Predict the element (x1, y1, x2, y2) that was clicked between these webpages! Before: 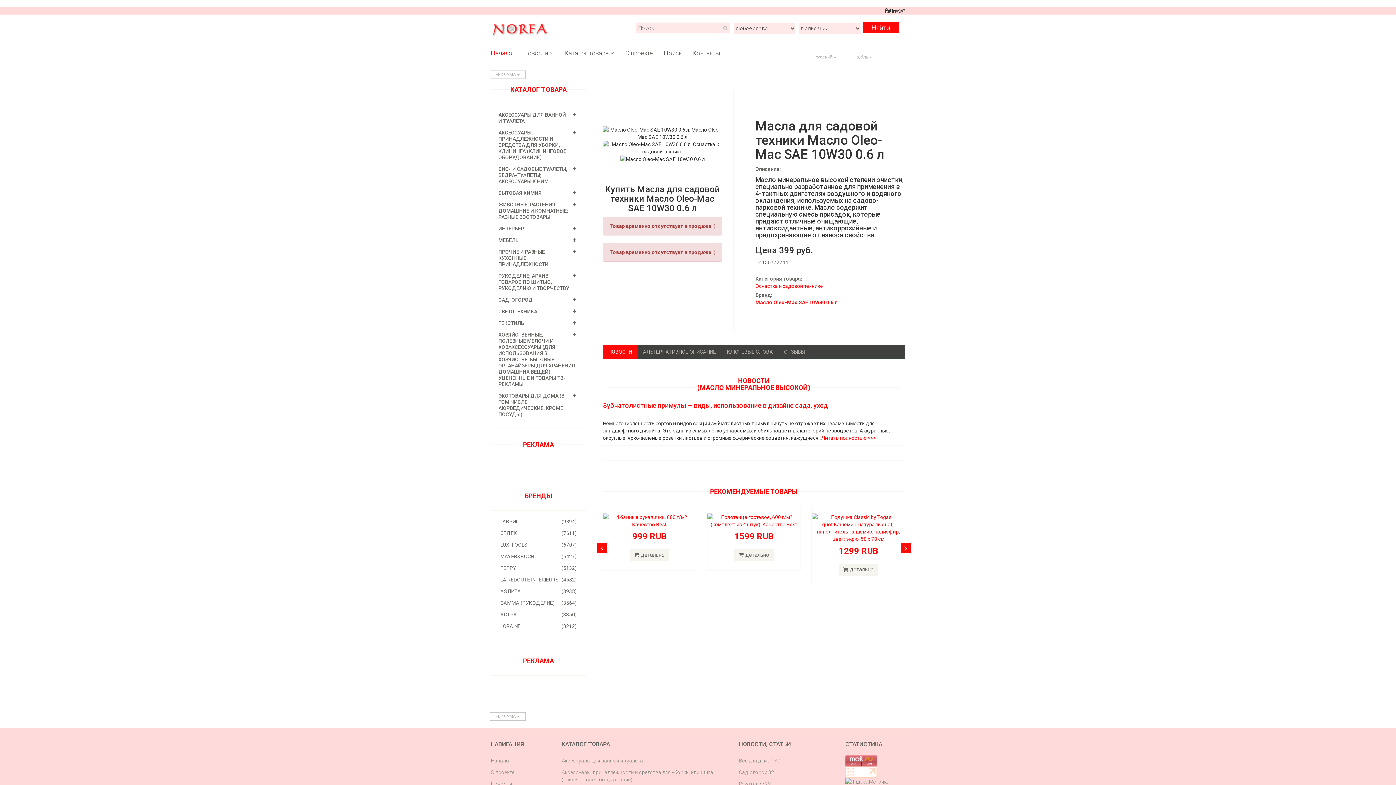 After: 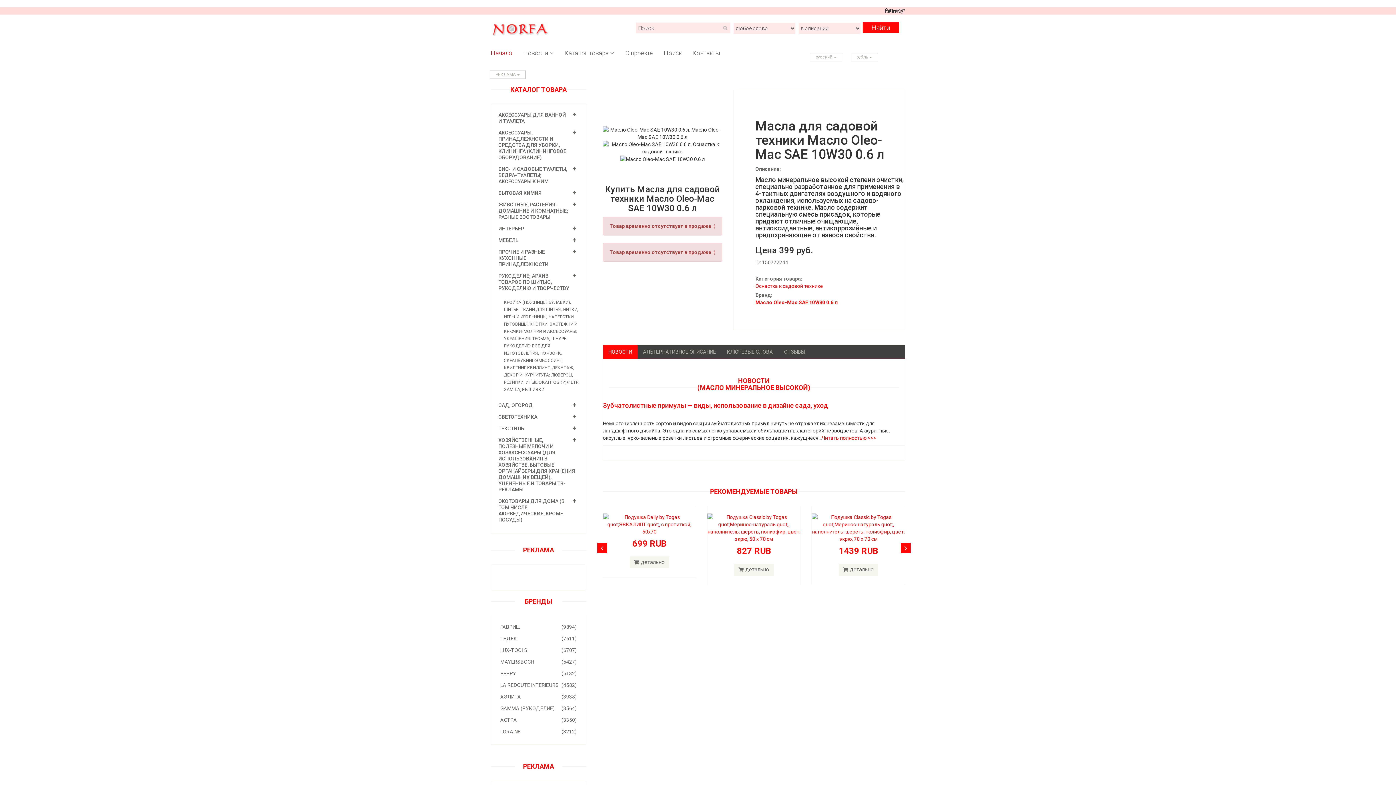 Action: bbox: (498, 273, 569, 291) label: РУКОДЕЛИЕ; АРХИВ ТОВАРОВ ПО ШИТЬЮ, РУКОДЕЛИЮ И ТВОРЧЕСТВУ